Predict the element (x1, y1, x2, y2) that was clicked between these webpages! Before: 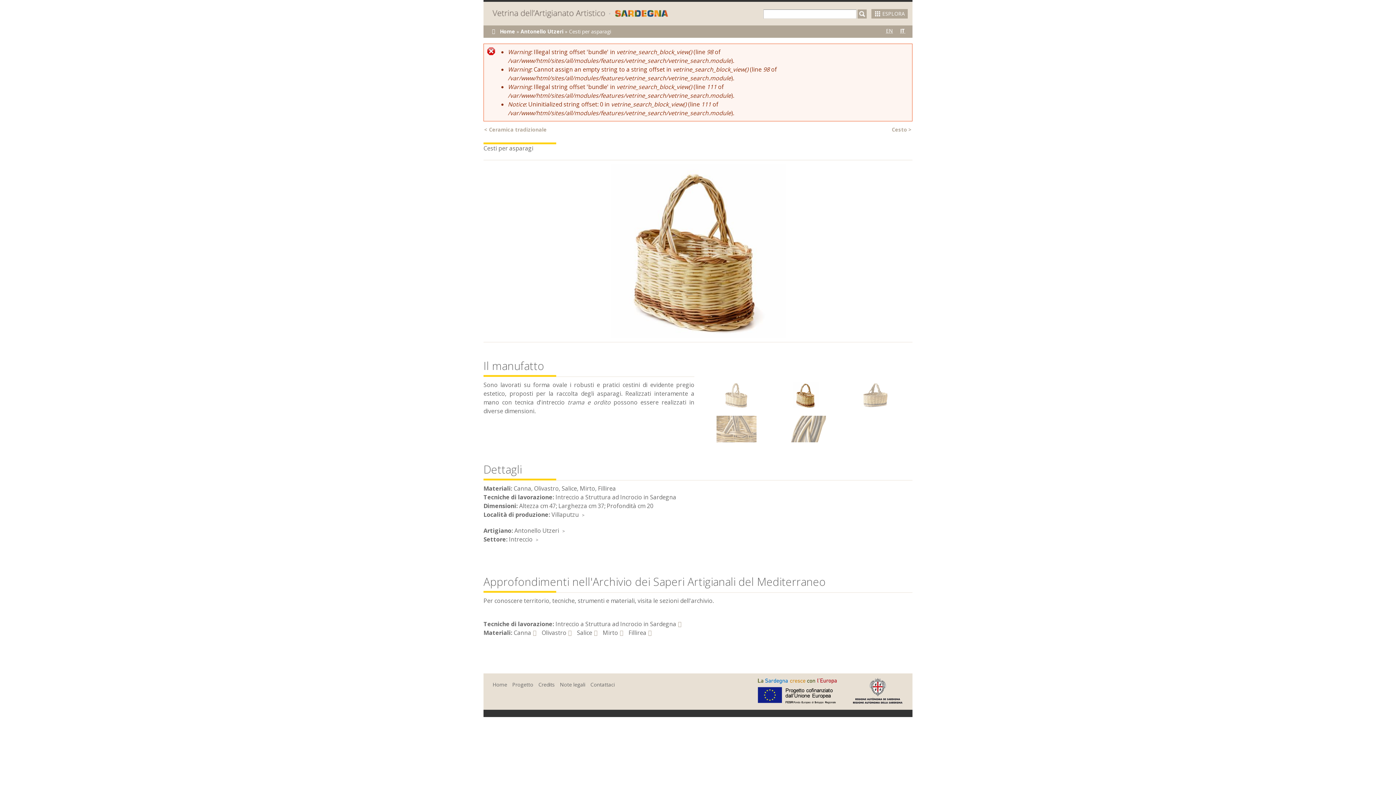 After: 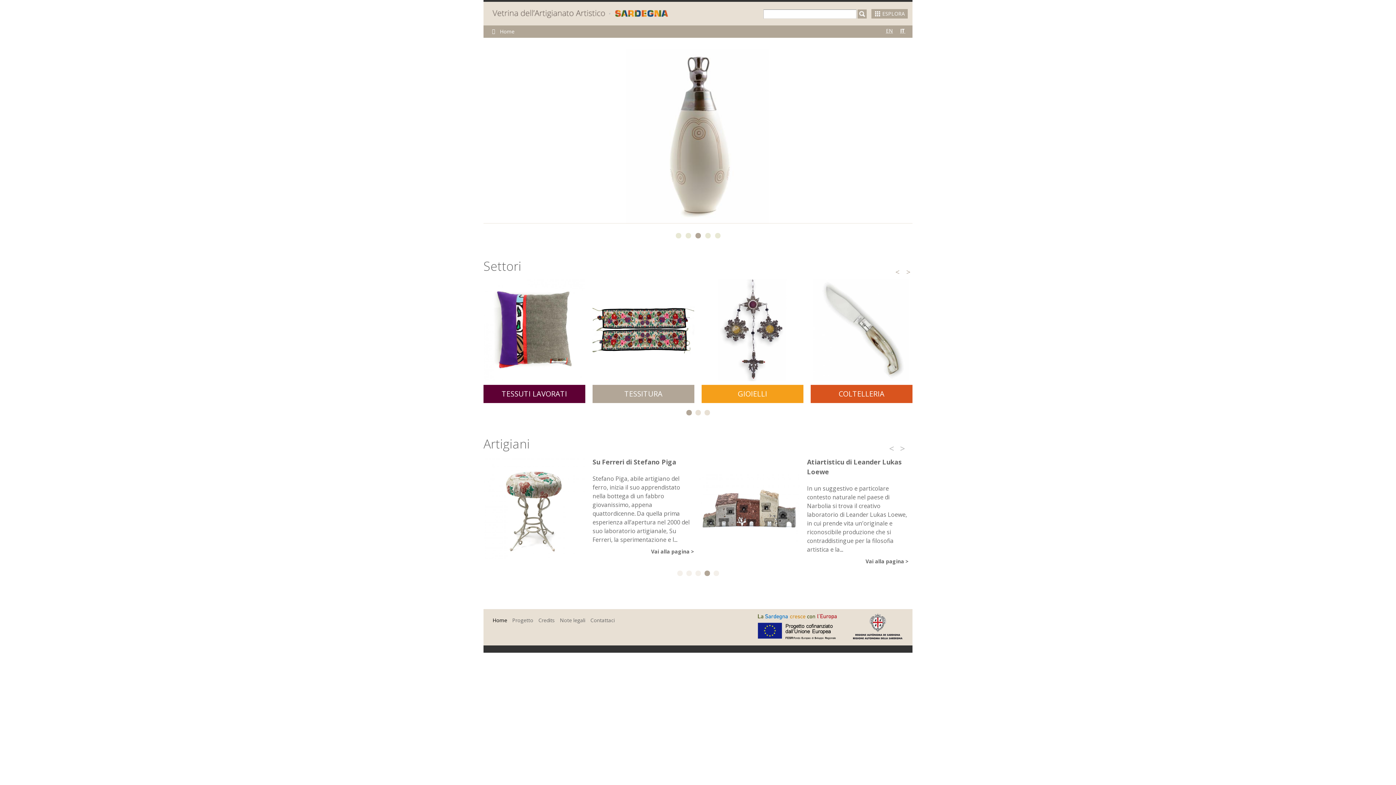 Action: bbox: (492, 10, 668, 18)